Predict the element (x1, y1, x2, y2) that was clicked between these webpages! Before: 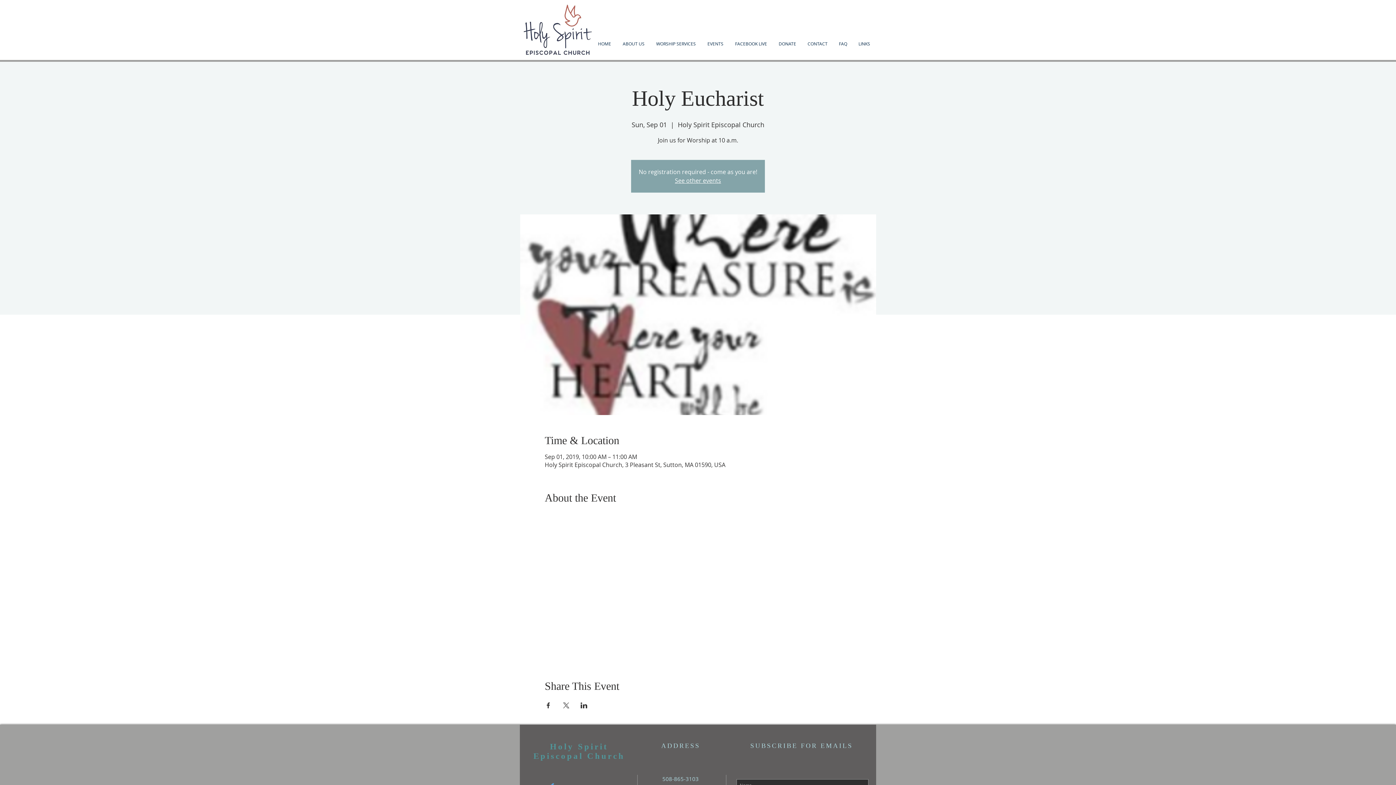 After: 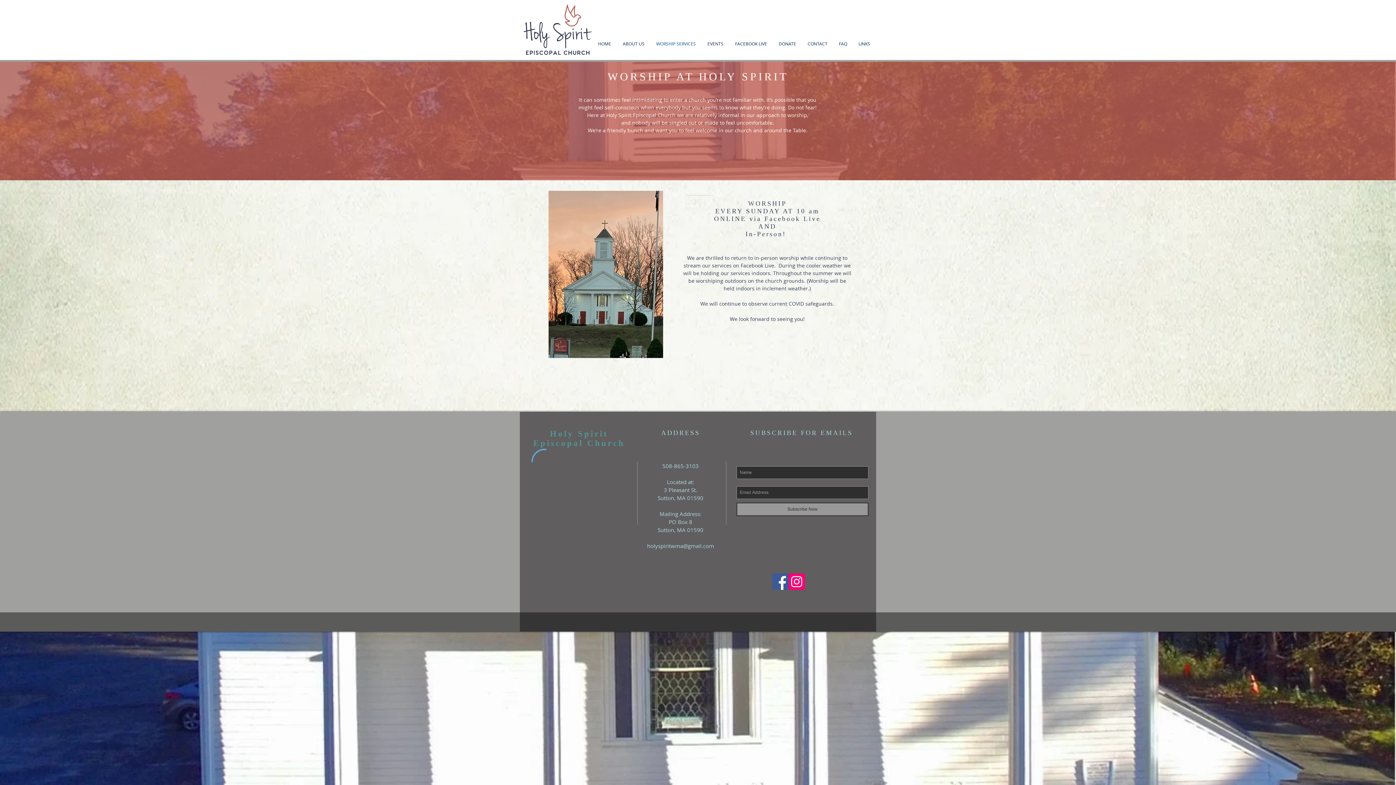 Action: label: WORSHIP SERVICES bbox: (650, 40, 701, 47)